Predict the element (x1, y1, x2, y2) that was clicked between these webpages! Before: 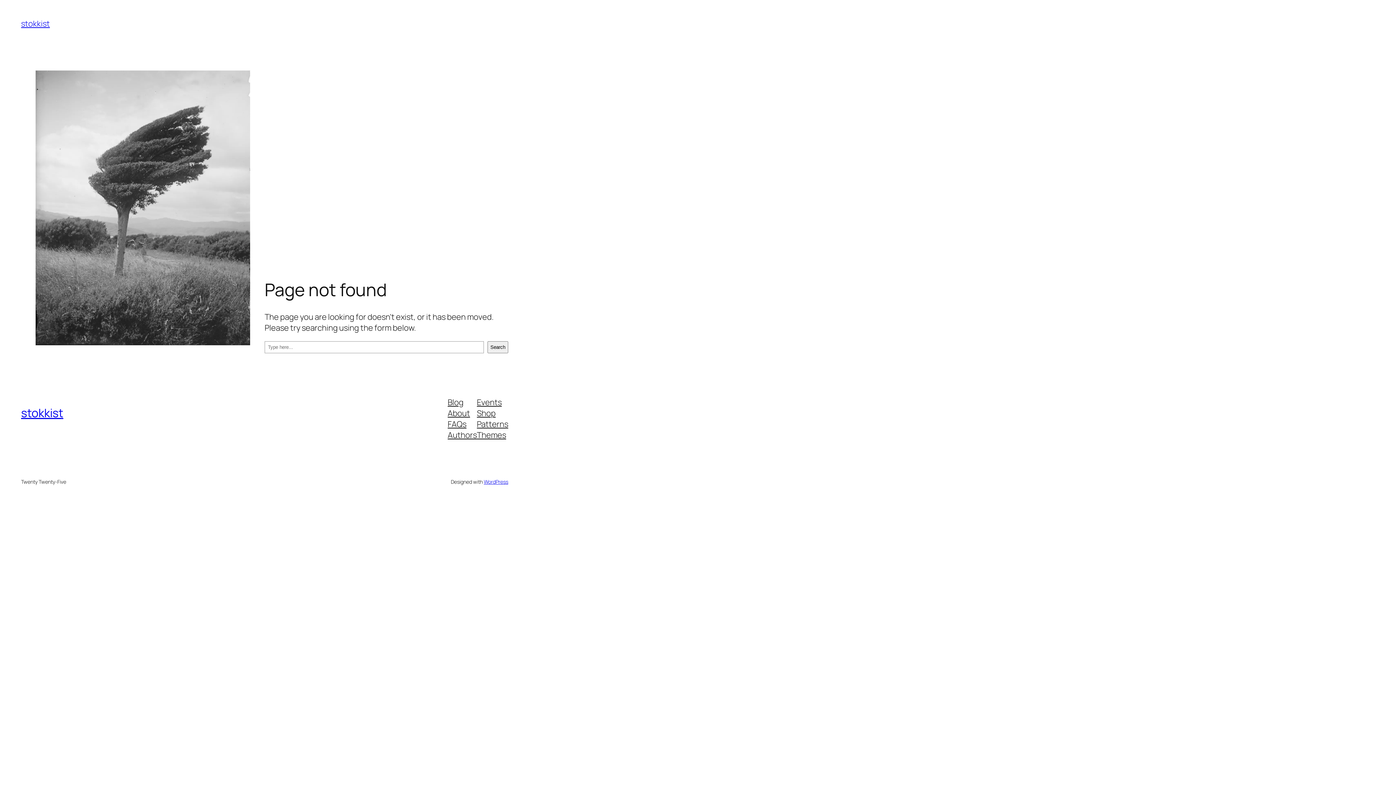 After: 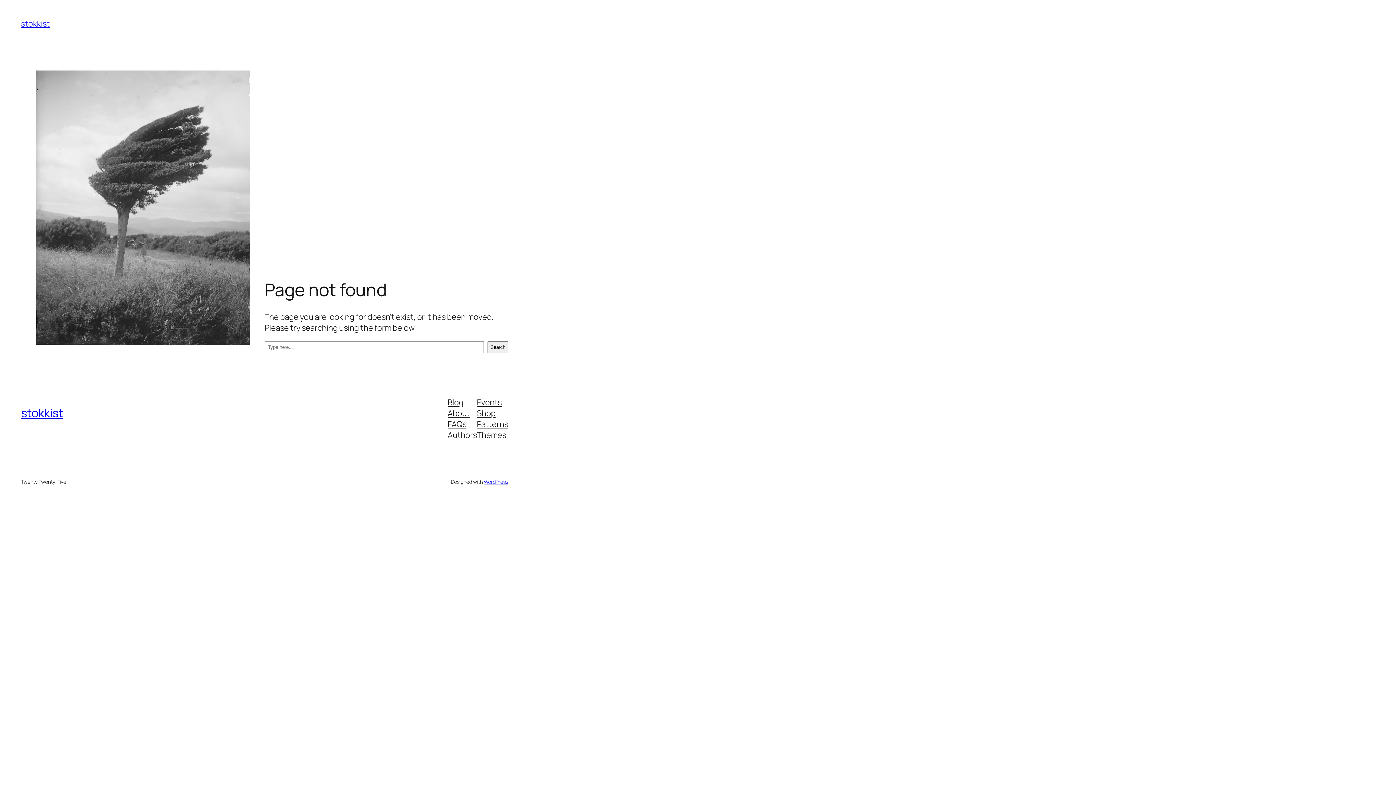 Action: label: Authors bbox: (447, 429, 477, 440)